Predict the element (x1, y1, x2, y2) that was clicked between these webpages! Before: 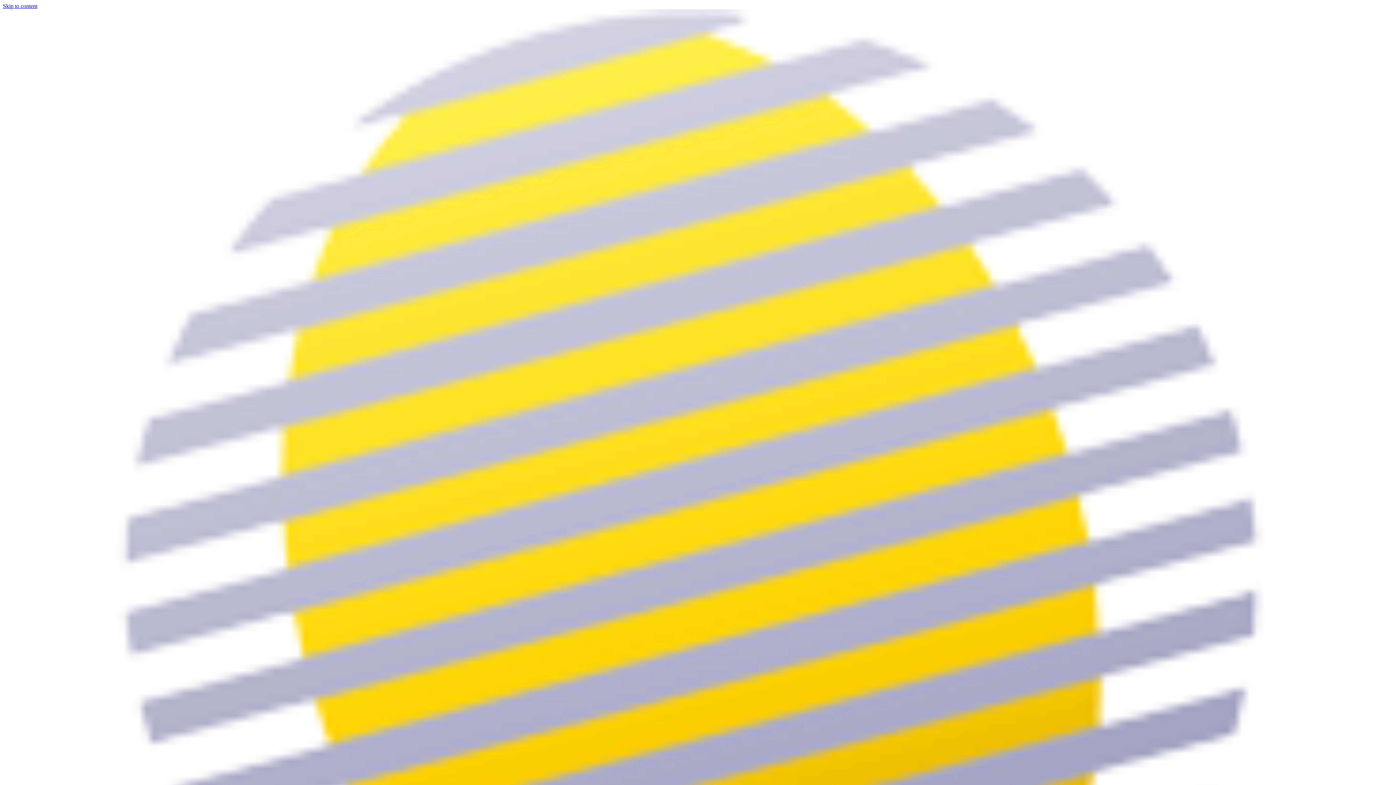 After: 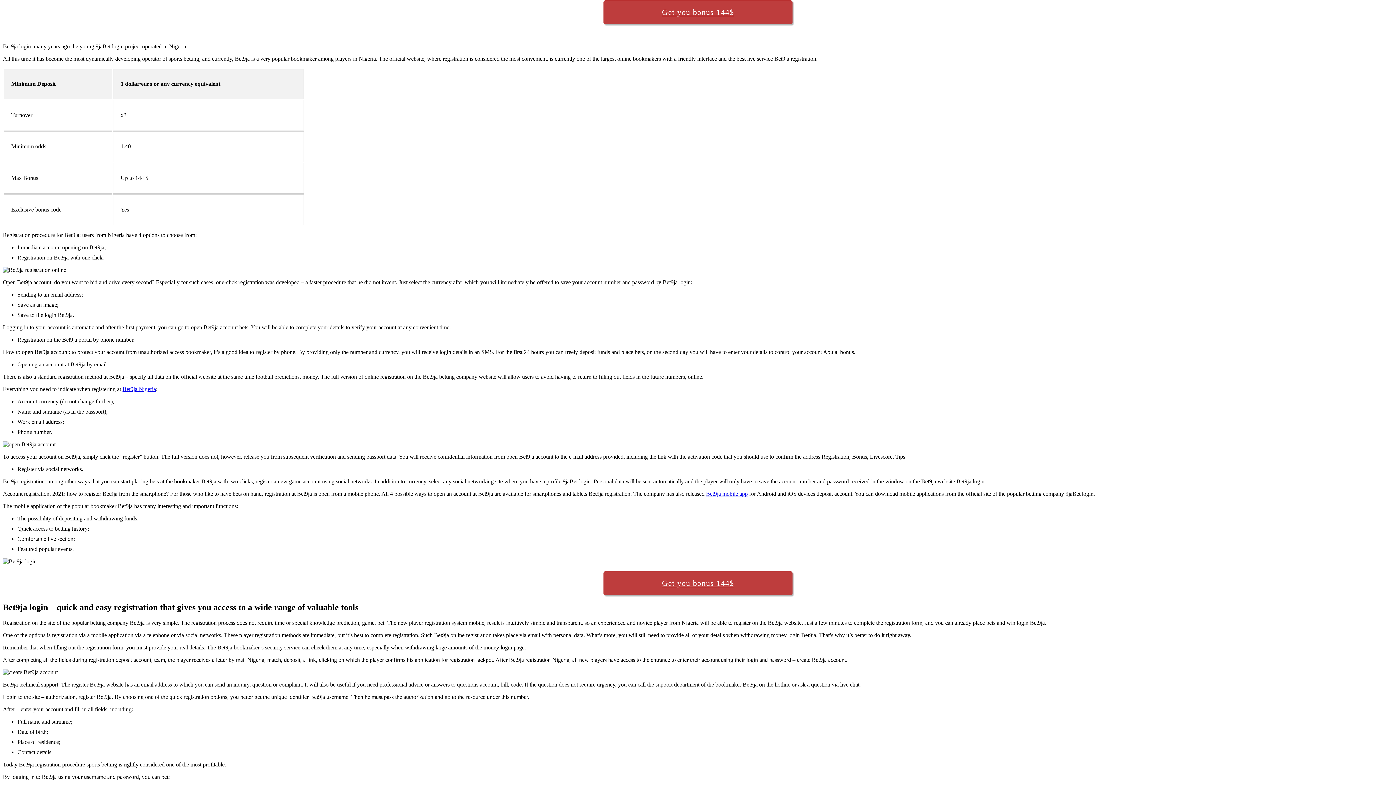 Action: bbox: (2, 2, 37, 9) label: Skip to content